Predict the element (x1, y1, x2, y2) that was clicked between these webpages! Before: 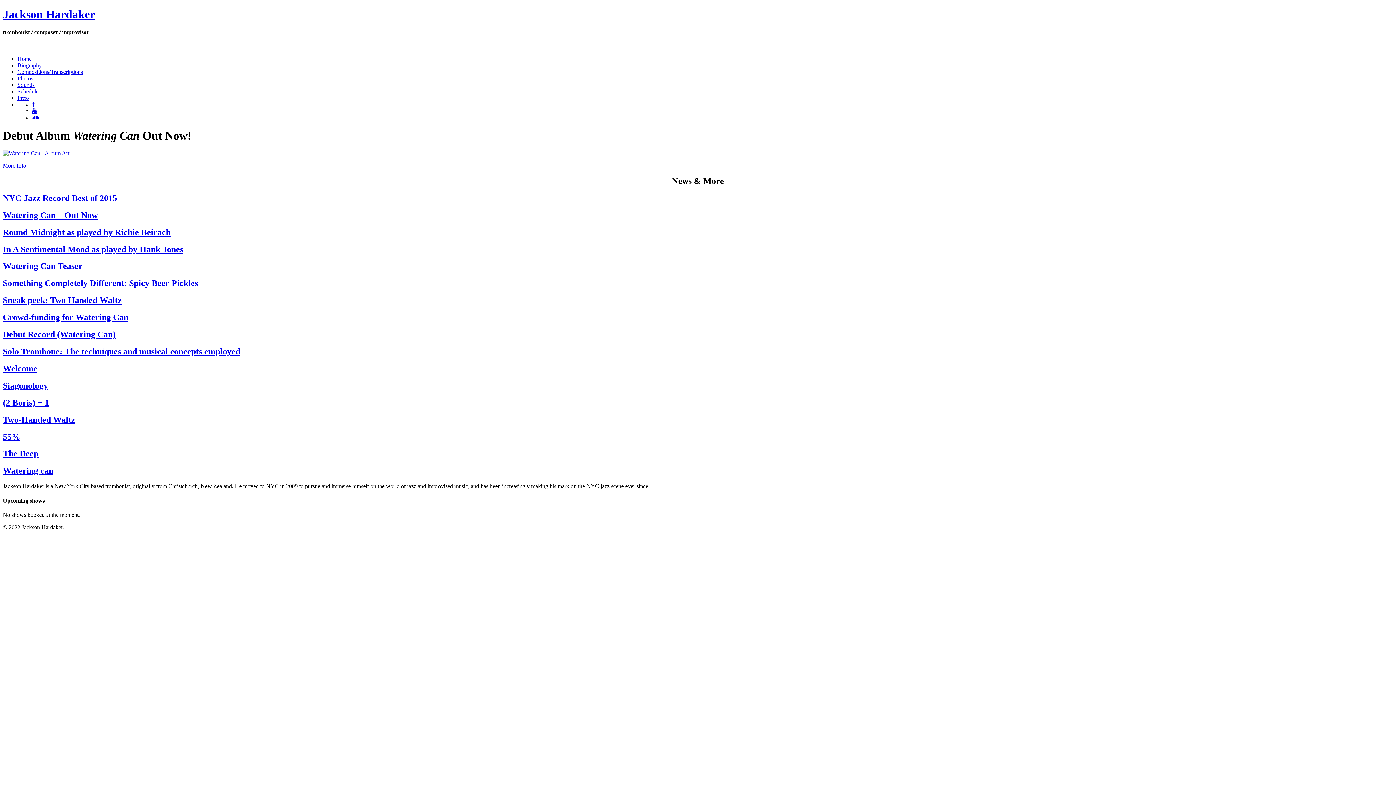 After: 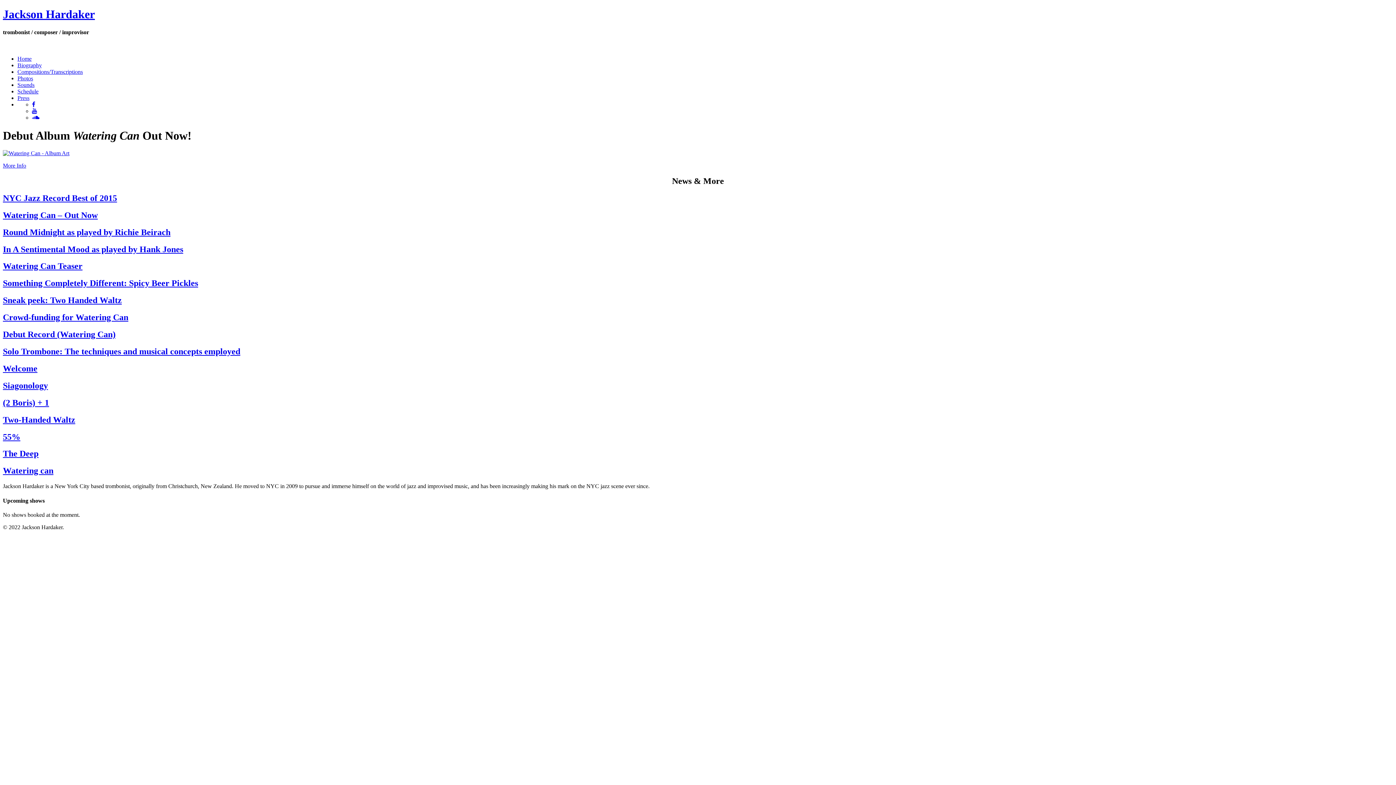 Action: bbox: (2, 449, 38, 458) label: The Deep